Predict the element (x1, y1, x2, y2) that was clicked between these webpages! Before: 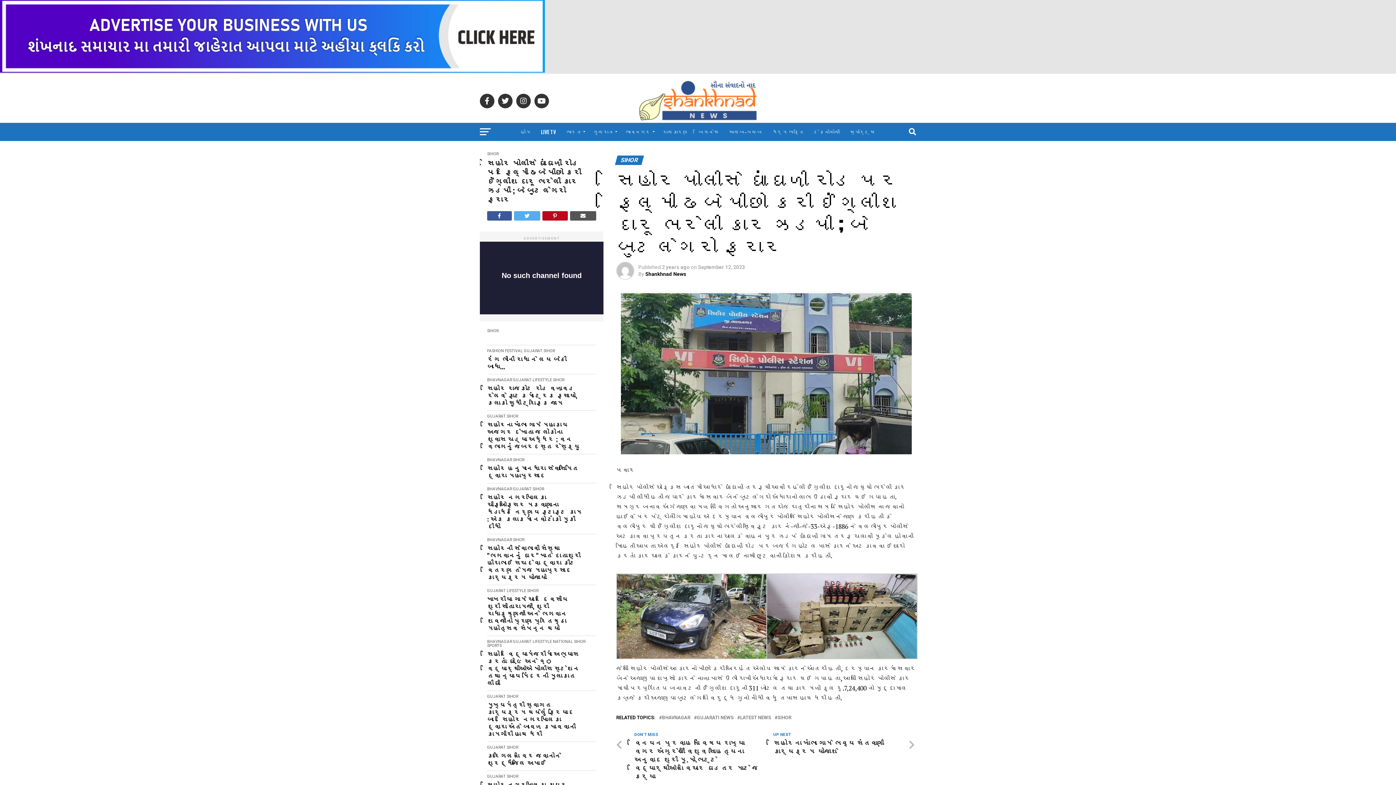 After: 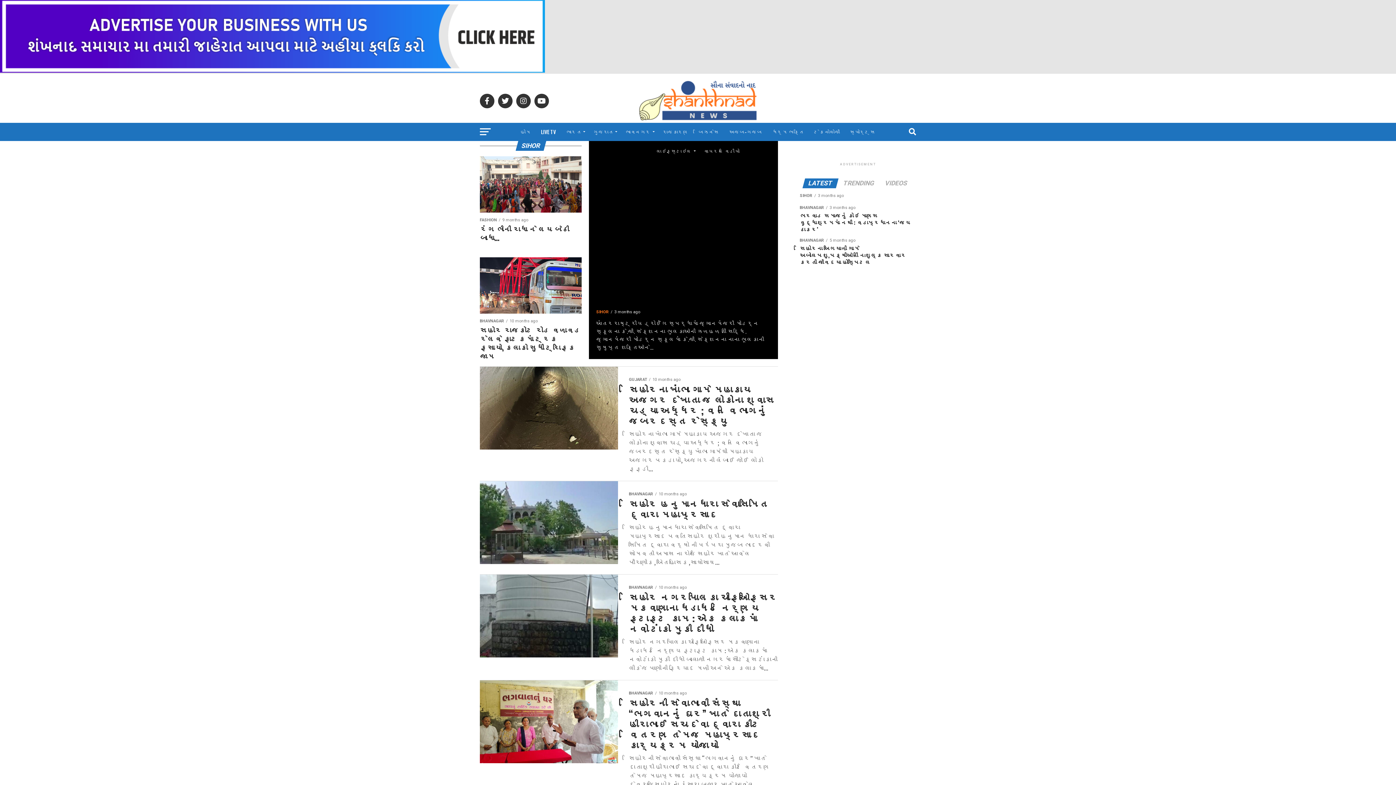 Action: bbox: (506, 745, 518, 750) label: SIHOR